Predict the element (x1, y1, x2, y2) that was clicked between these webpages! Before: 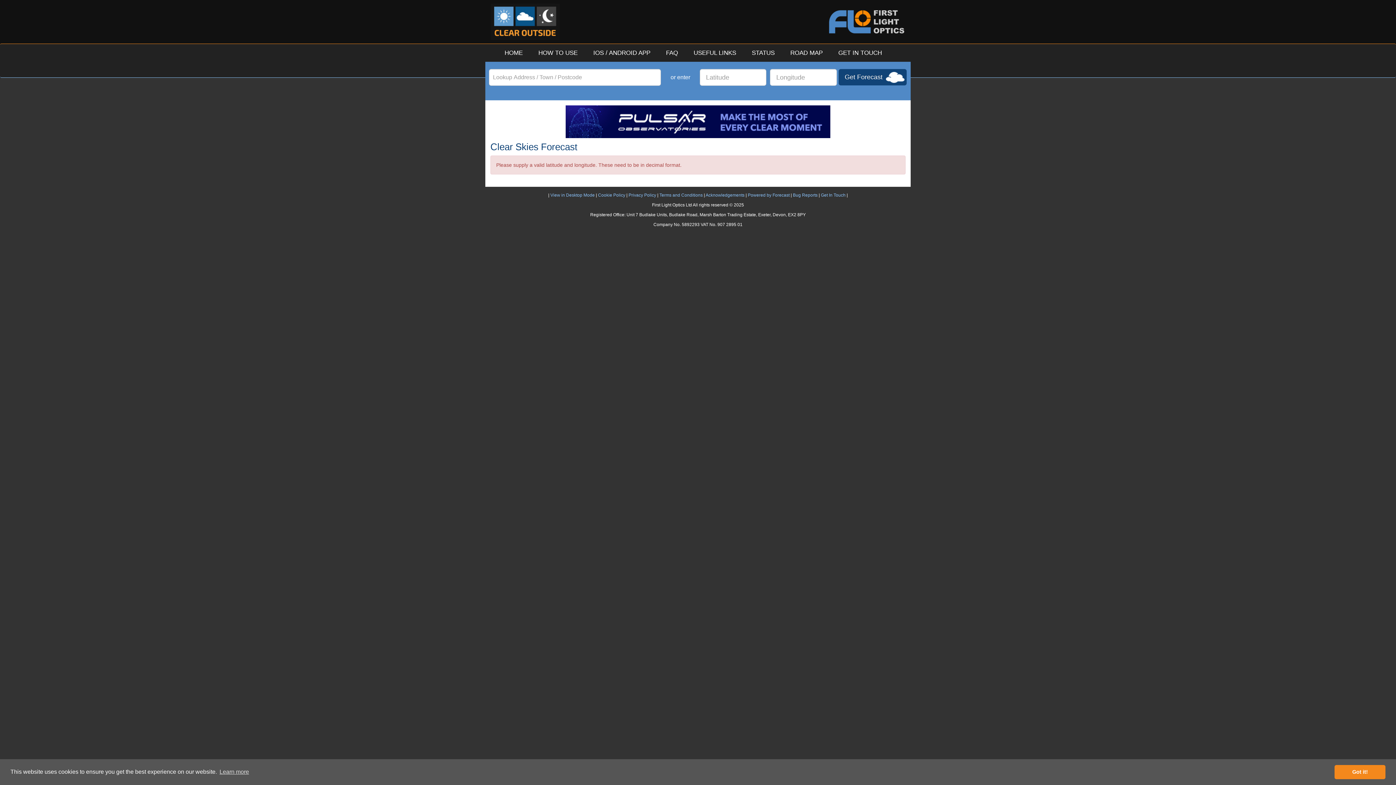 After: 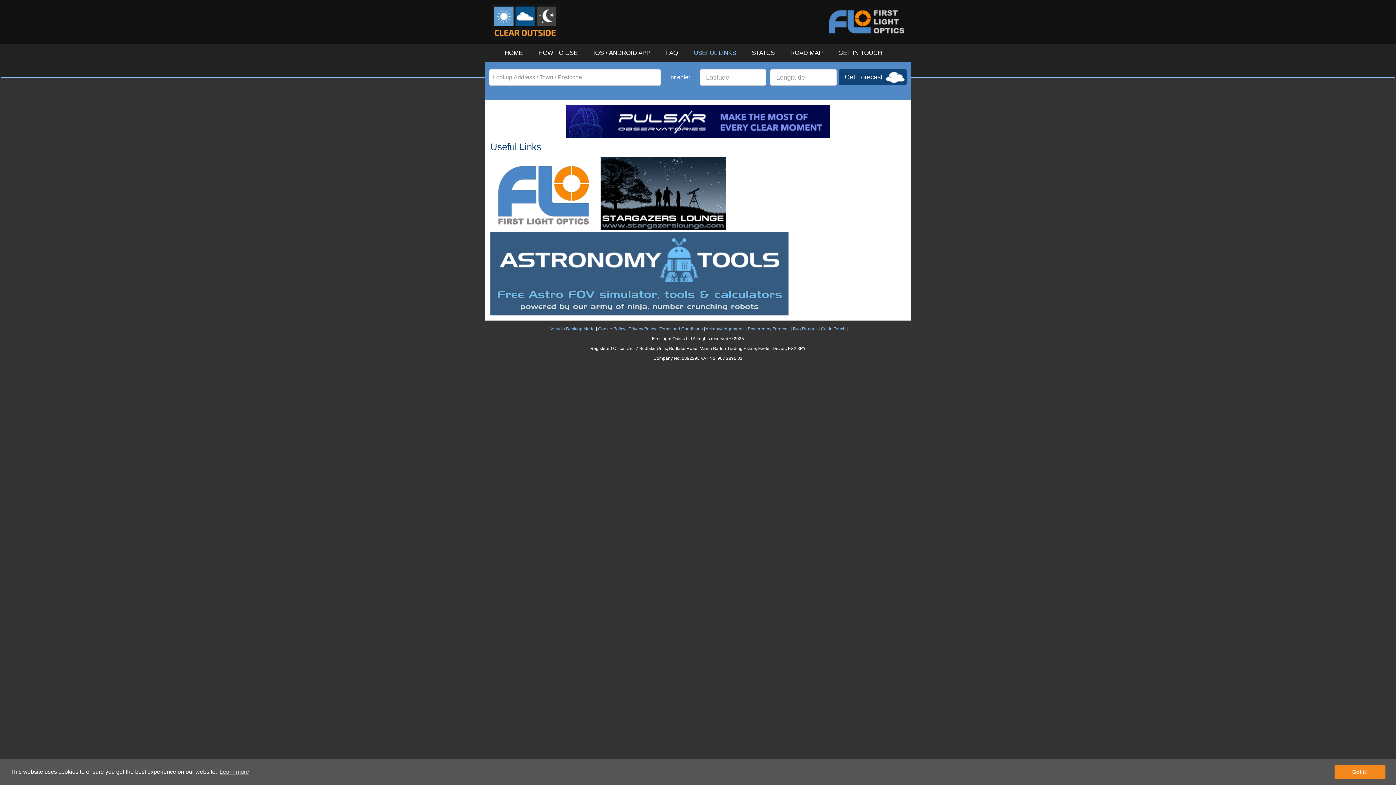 Action: bbox: (686, 44, 743, 62) label: USEFUL LINKS